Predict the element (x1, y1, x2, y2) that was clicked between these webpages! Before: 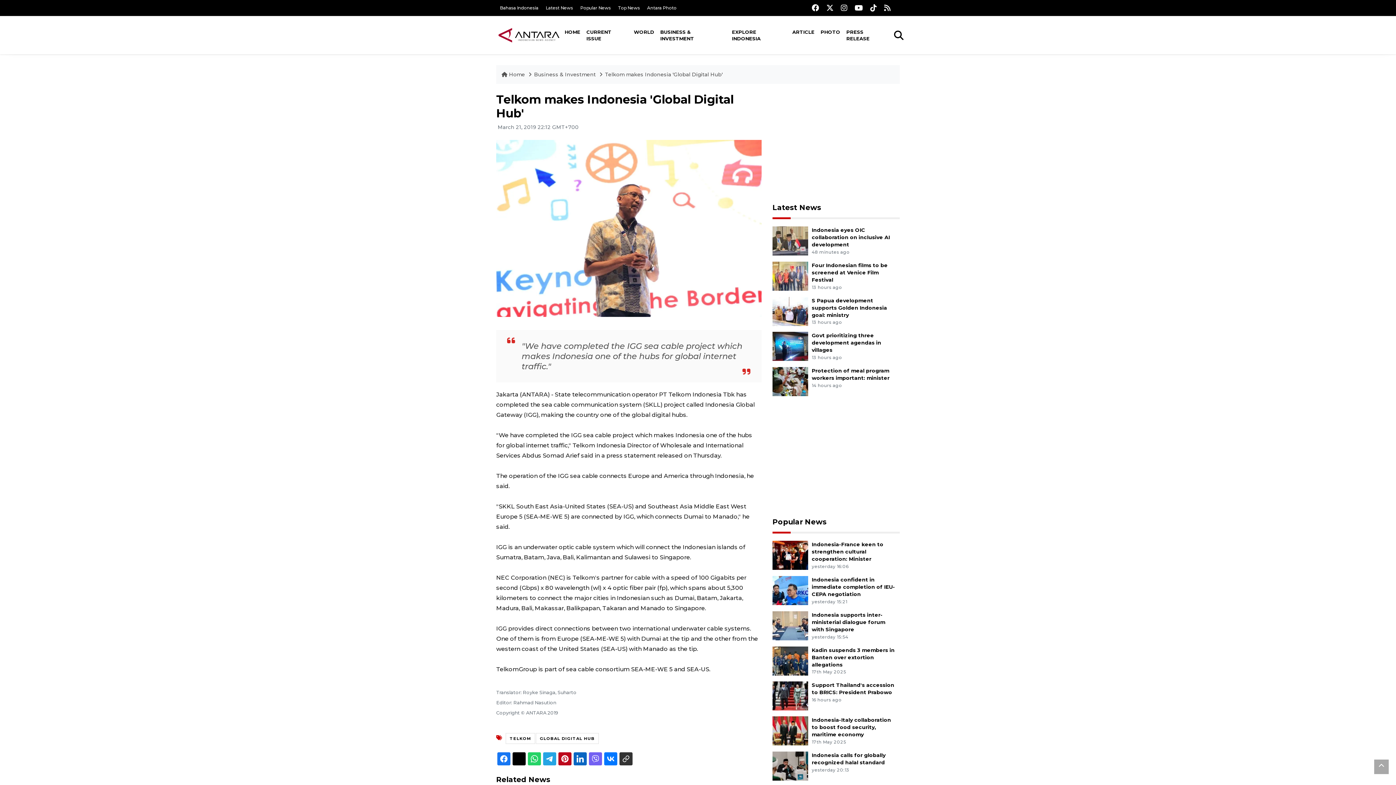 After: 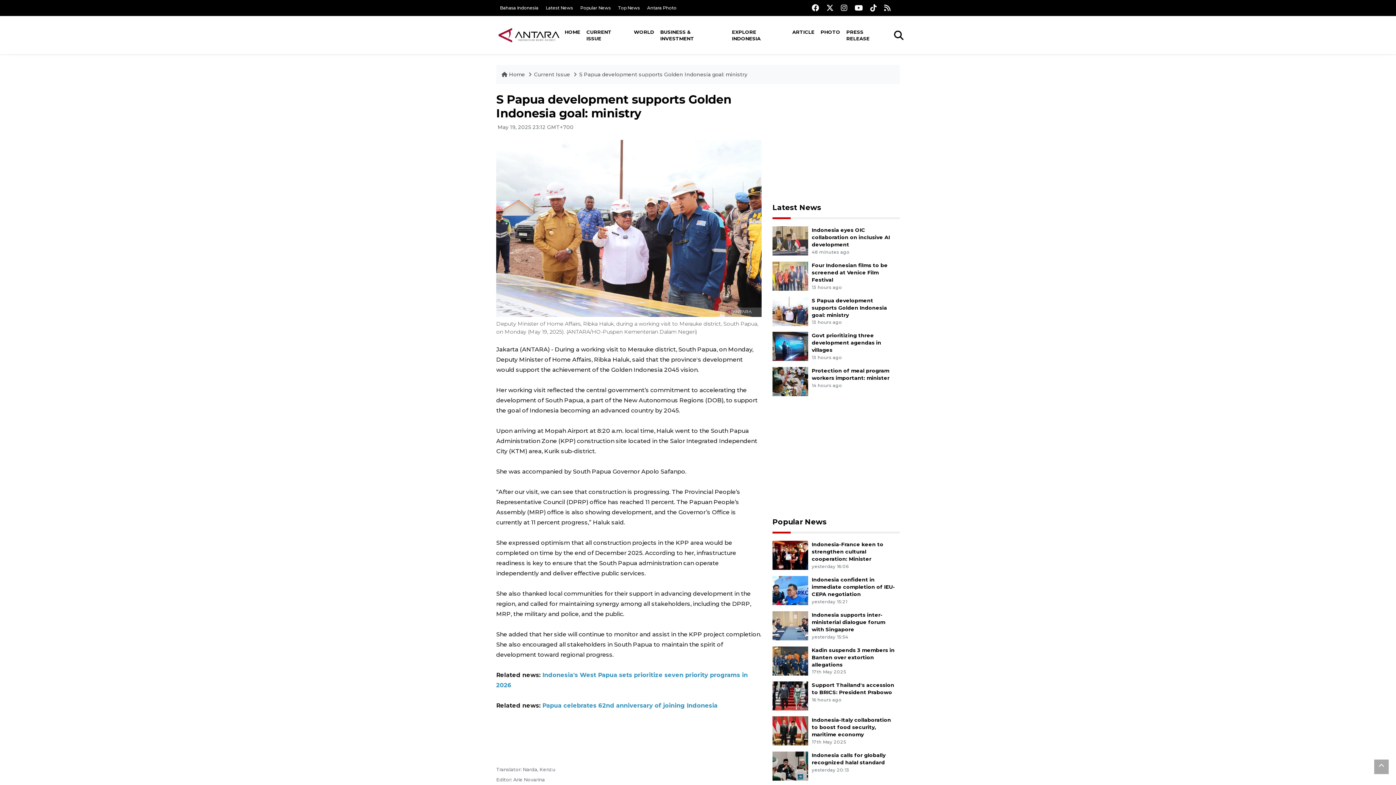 Action: bbox: (811, 297, 887, 318) label: S Papua development supports Golden Indonesia goal: ministry